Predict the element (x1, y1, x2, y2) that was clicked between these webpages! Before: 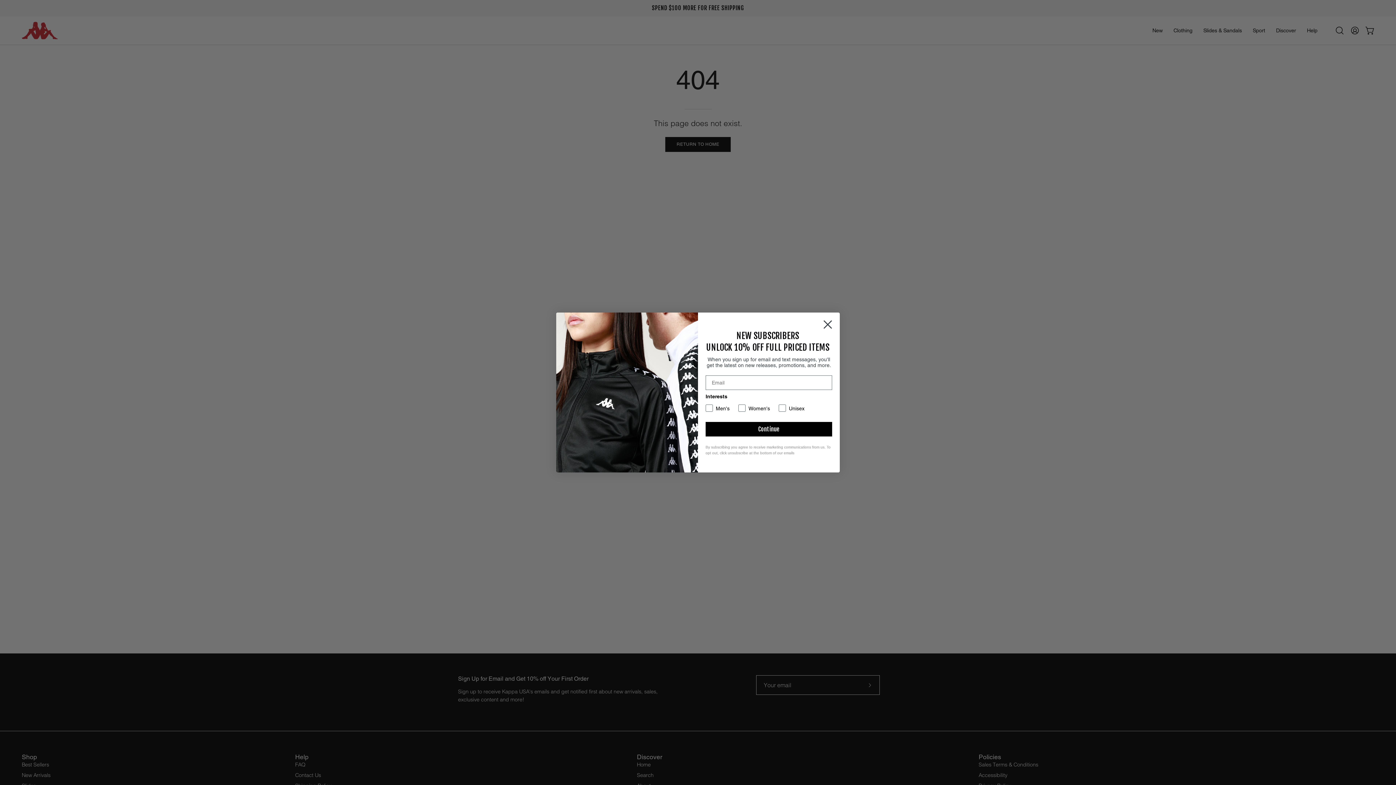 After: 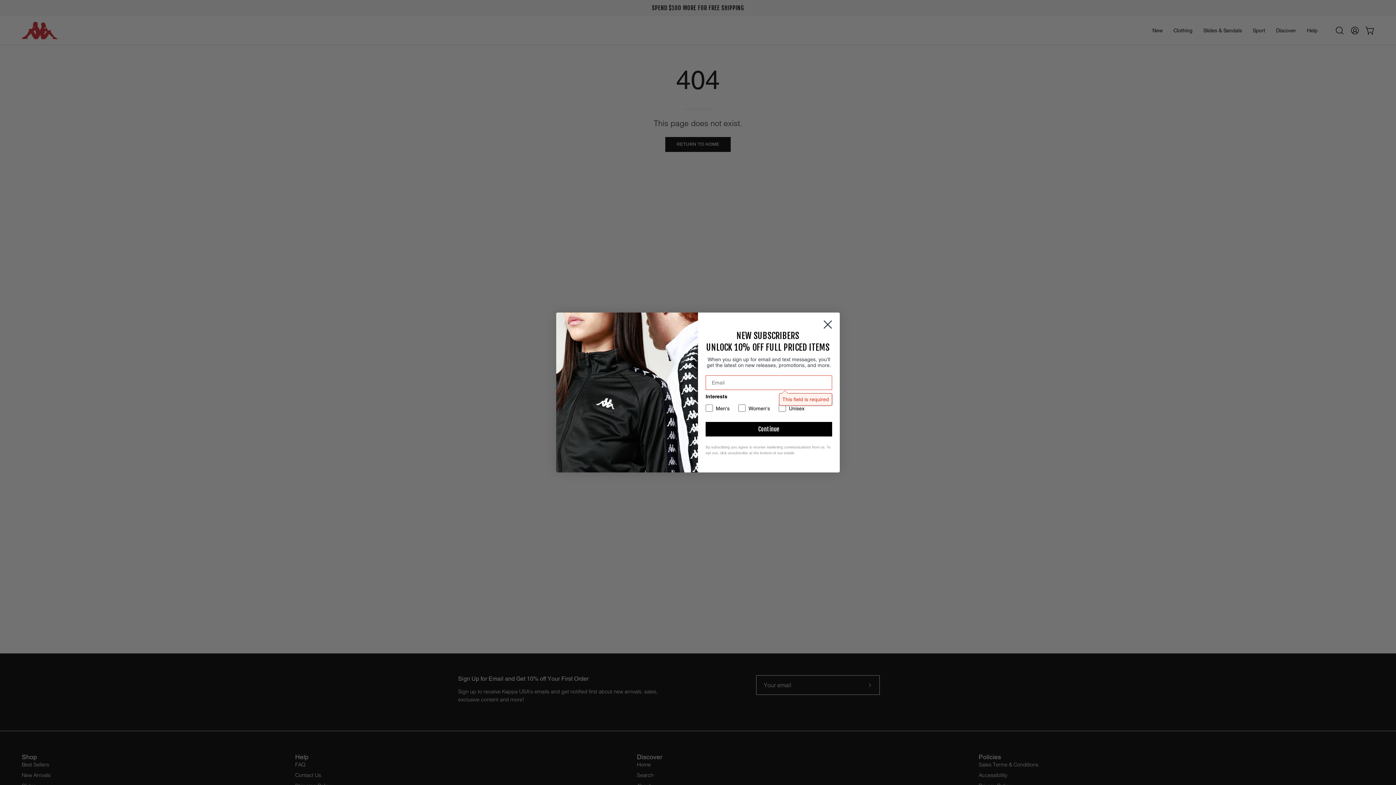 Action: bbox: (705, 439, 832, 454) label: Continue